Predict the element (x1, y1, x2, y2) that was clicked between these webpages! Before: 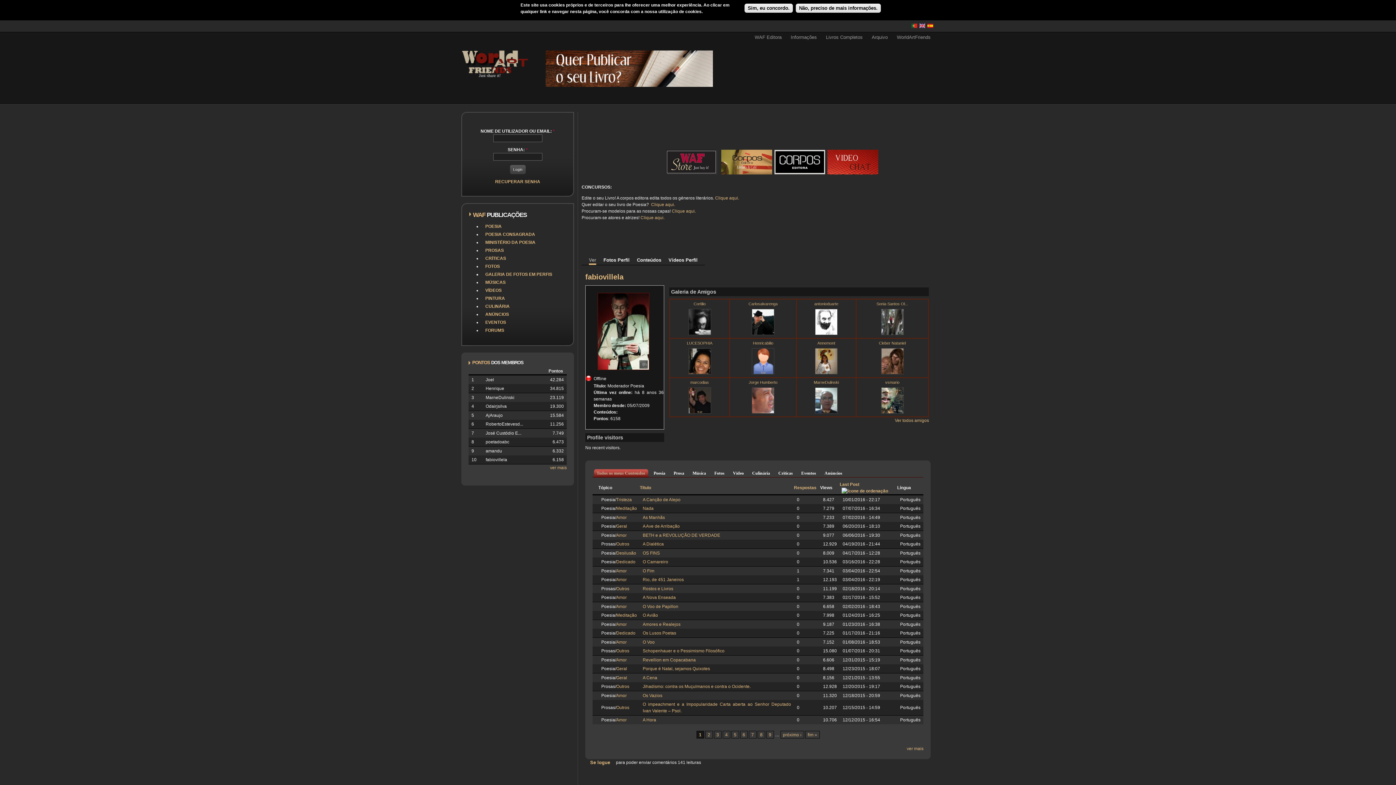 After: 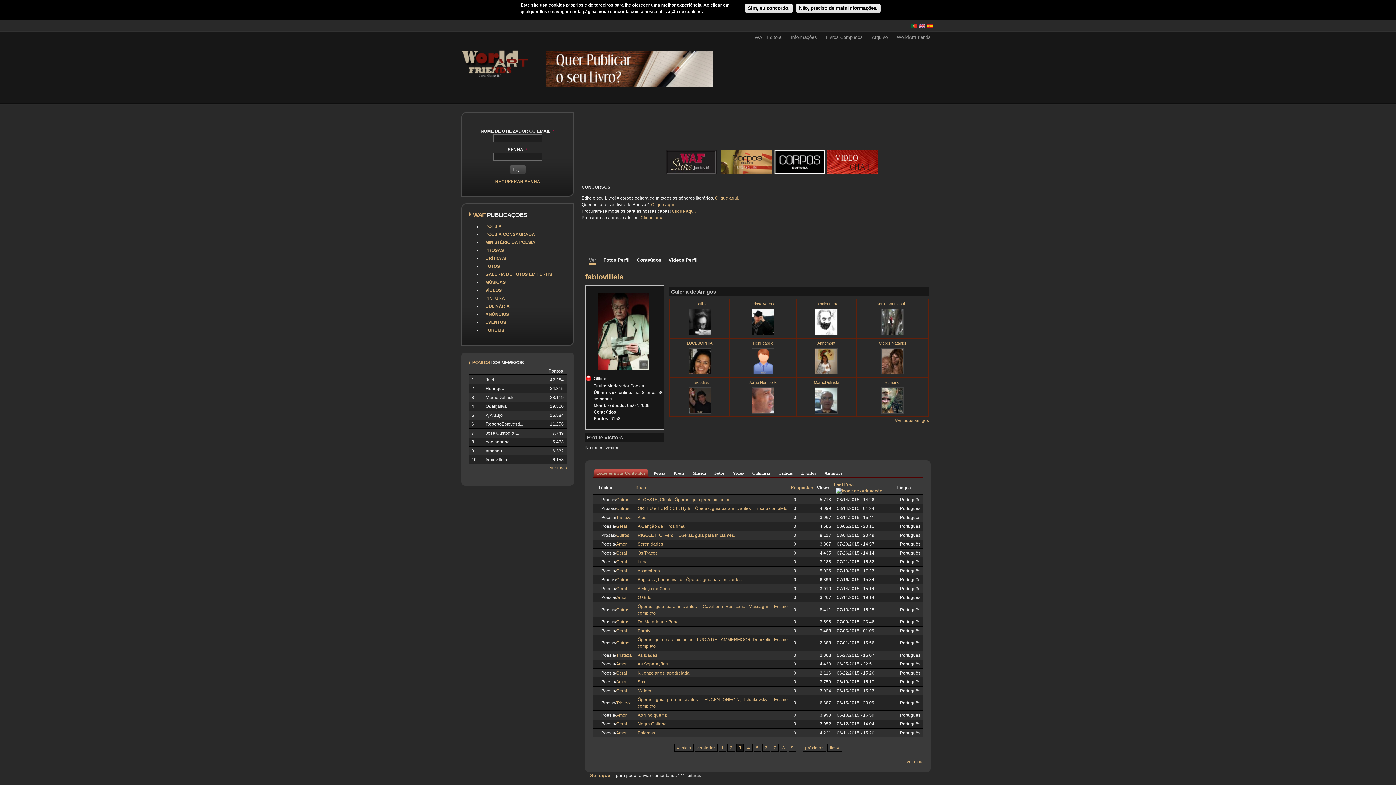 Action: label: 3 bbox: (714, 731, 721, 739)